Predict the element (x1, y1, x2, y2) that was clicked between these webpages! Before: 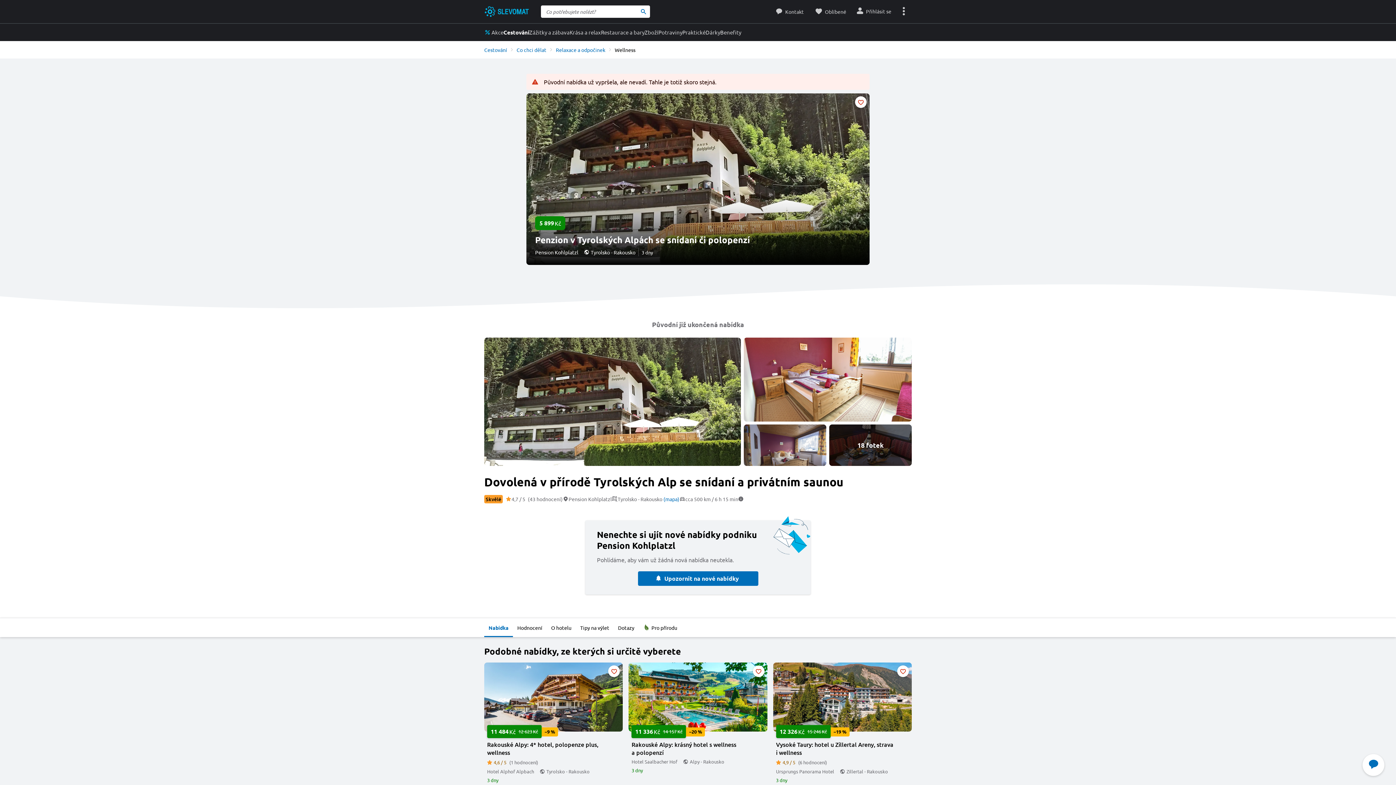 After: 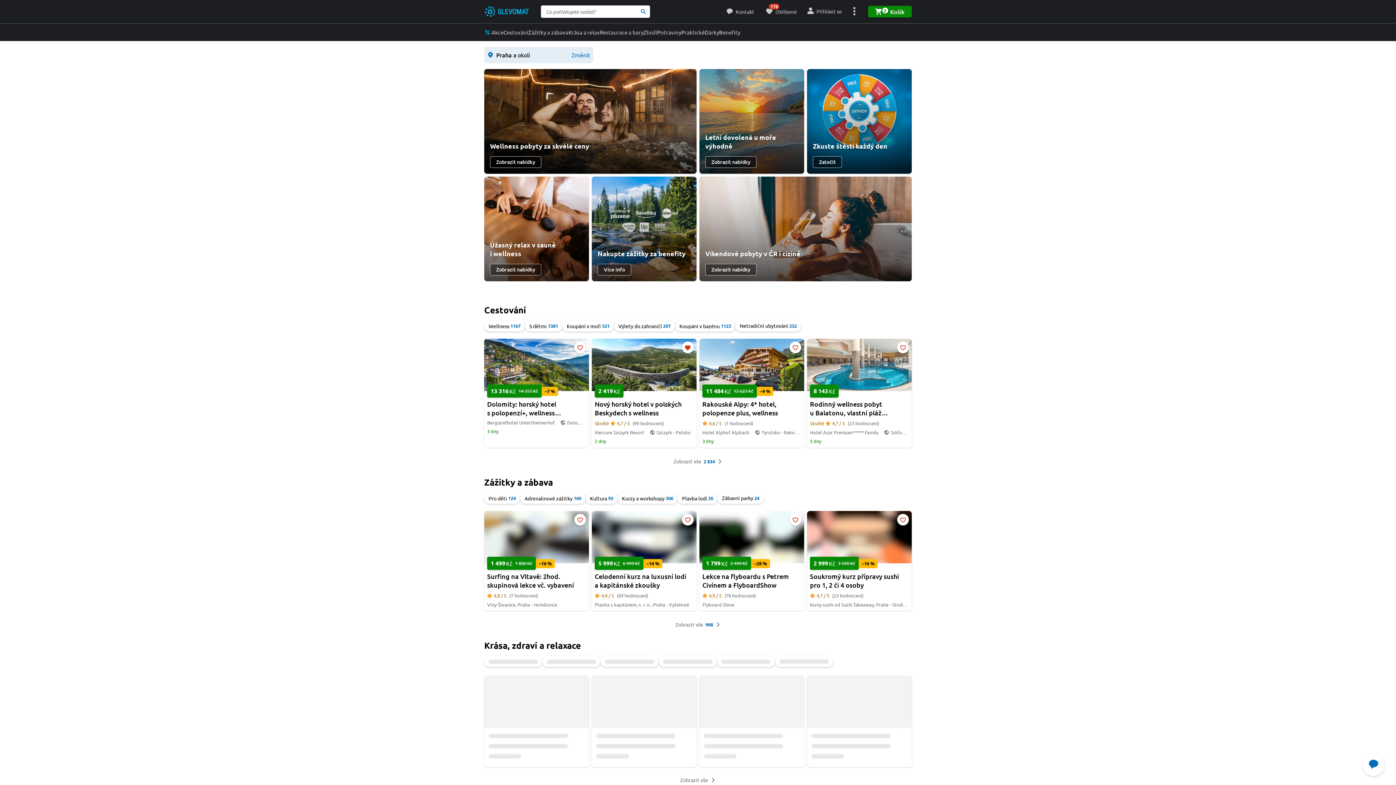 Action: bbox: (484, 0, 535, 23)